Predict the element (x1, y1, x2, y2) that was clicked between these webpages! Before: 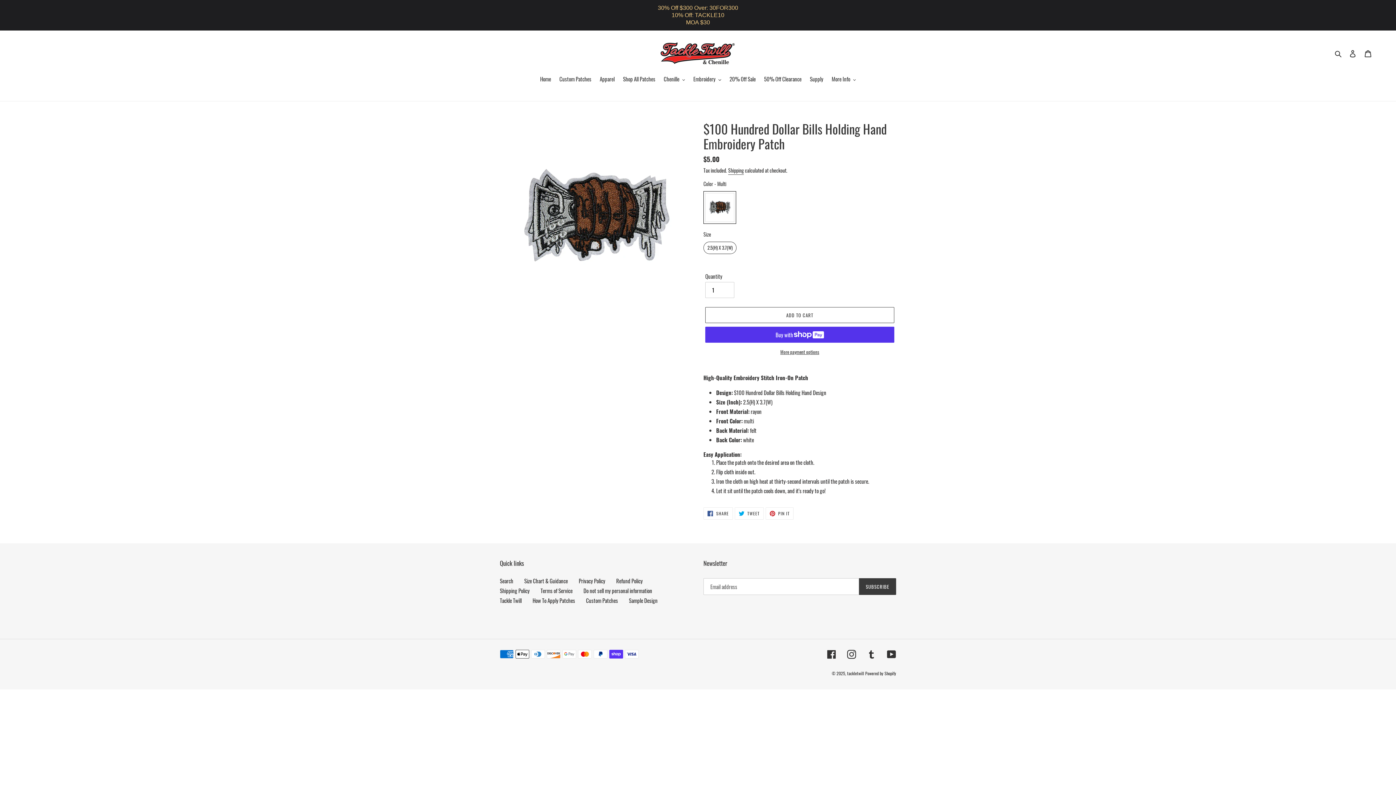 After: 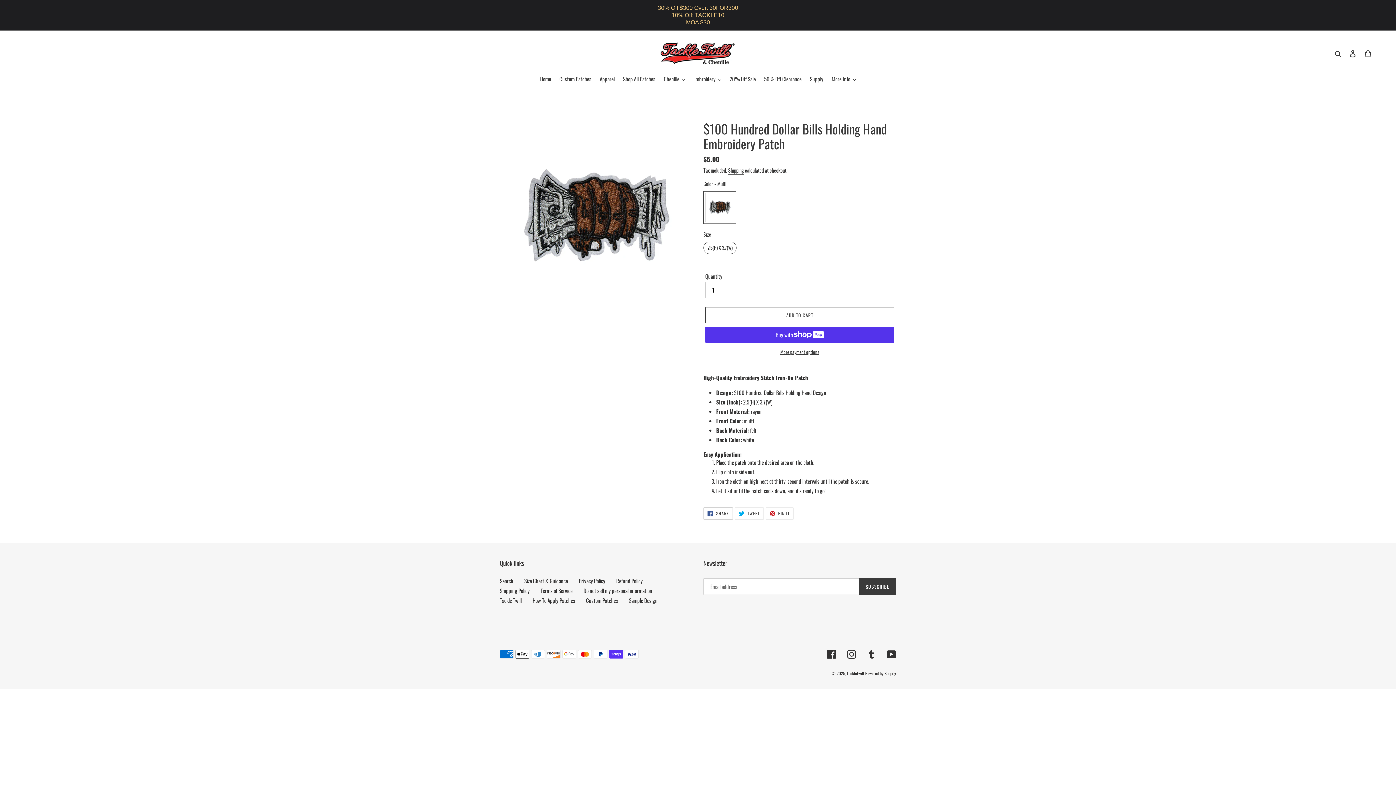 Action: bbox: (703, 507, 733, 519) label:  SHARE
SHARE ON FACEBOOK